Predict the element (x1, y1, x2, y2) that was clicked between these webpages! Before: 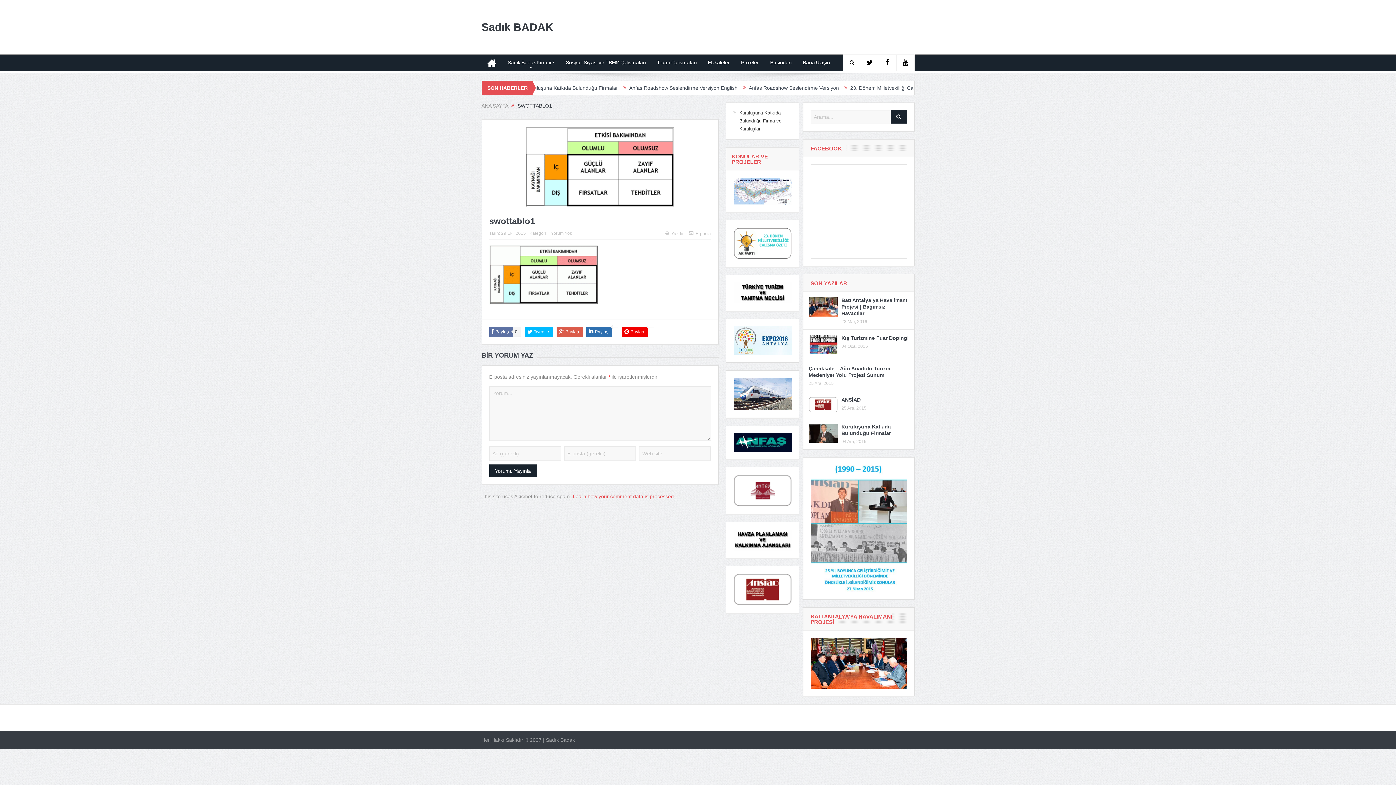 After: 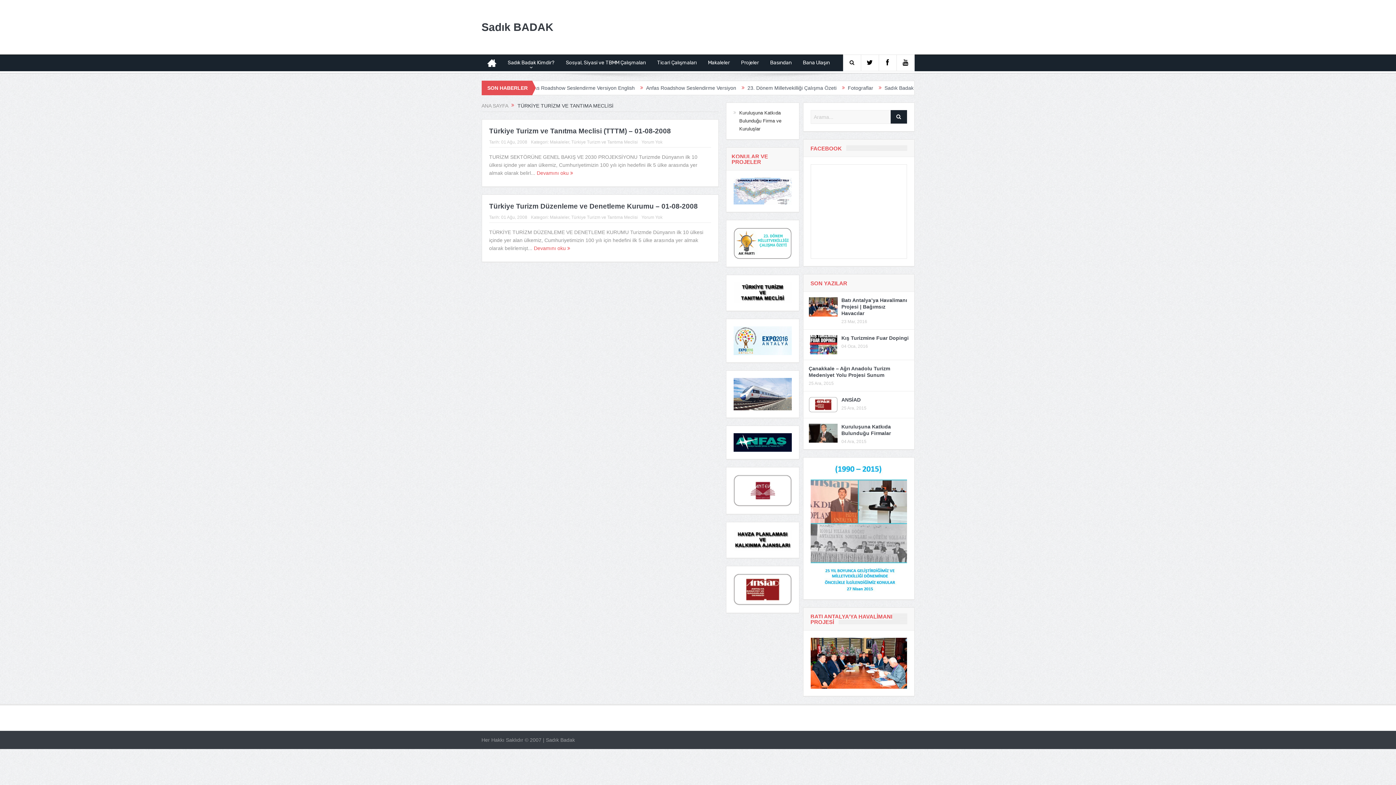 Action: bbox: (733, 289, 791, 295)